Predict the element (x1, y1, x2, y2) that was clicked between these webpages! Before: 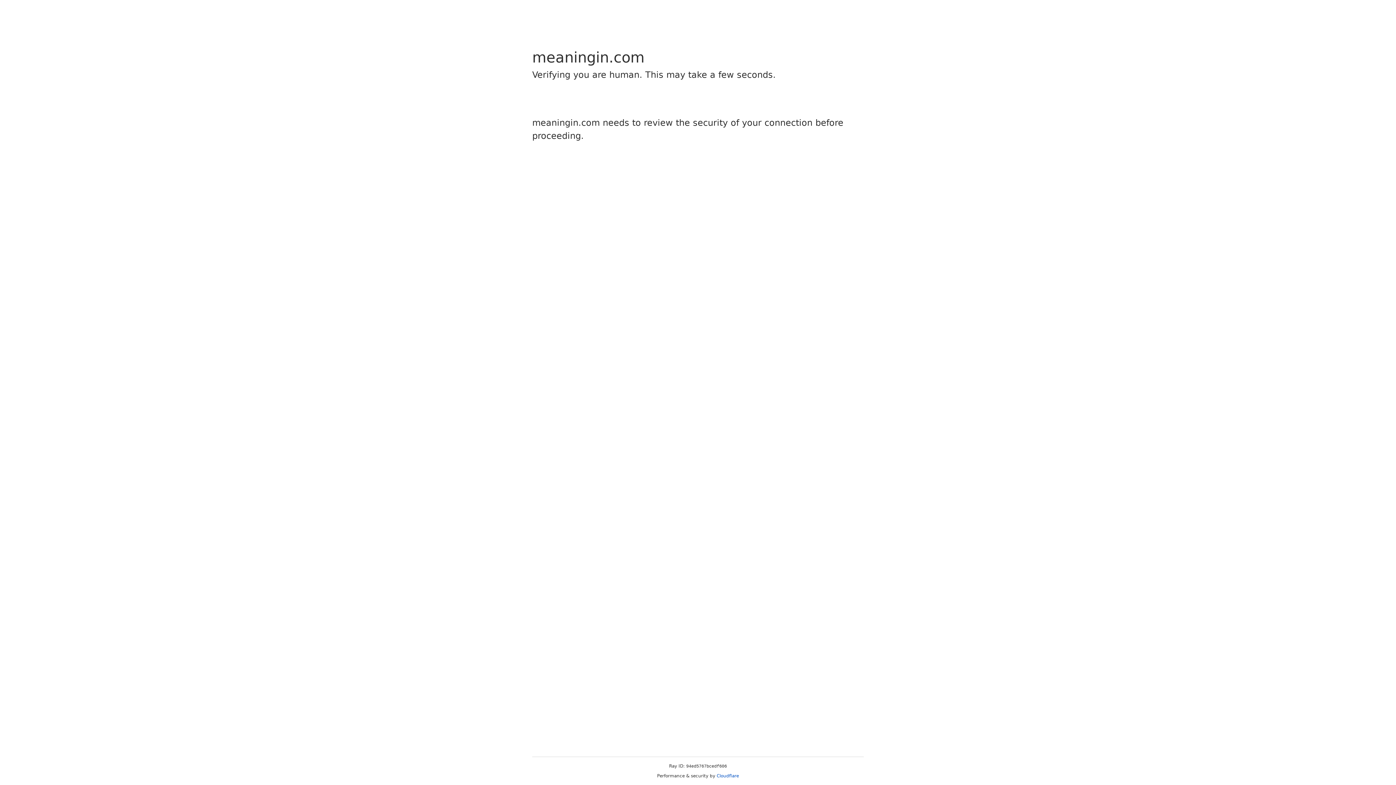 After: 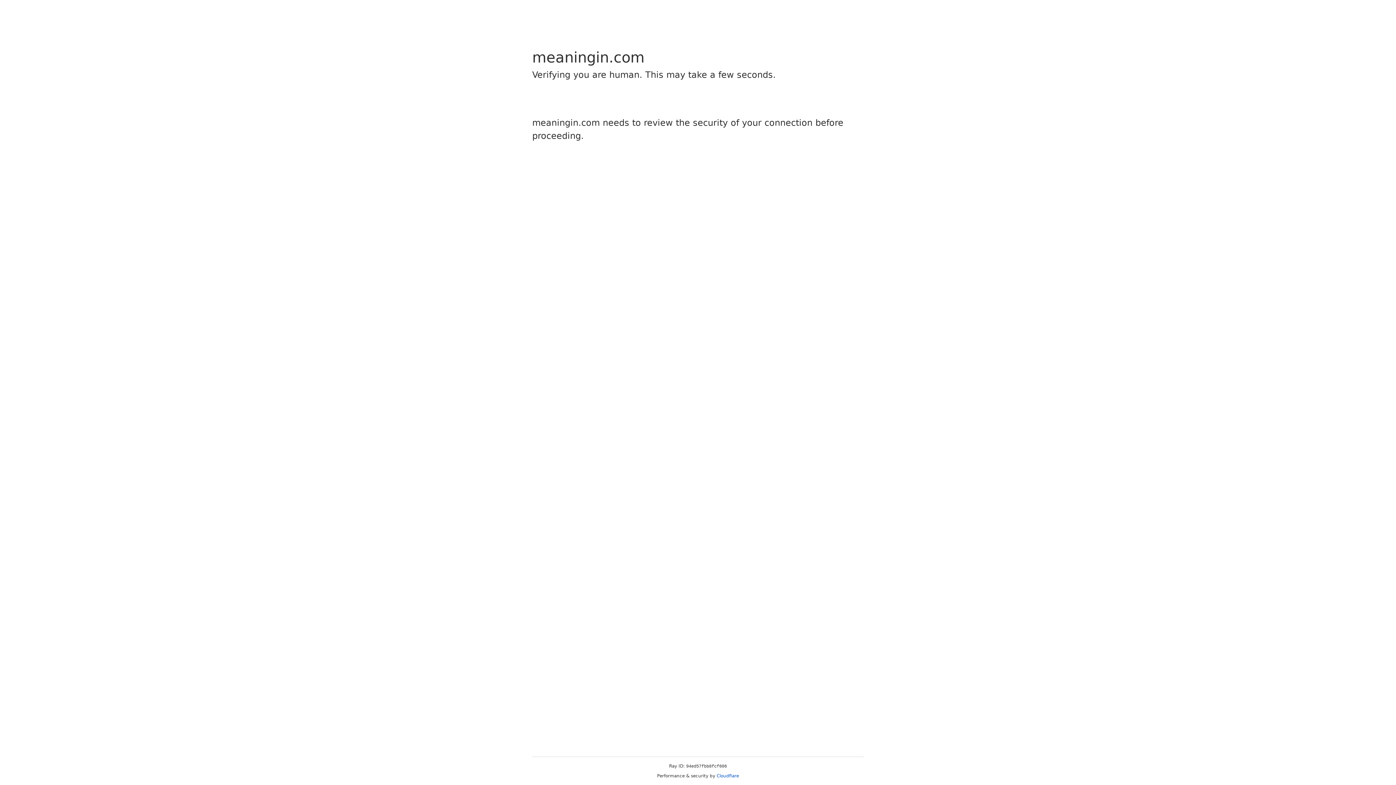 Action: label: Cloudflare bbox: (716, 773, 739, 778)